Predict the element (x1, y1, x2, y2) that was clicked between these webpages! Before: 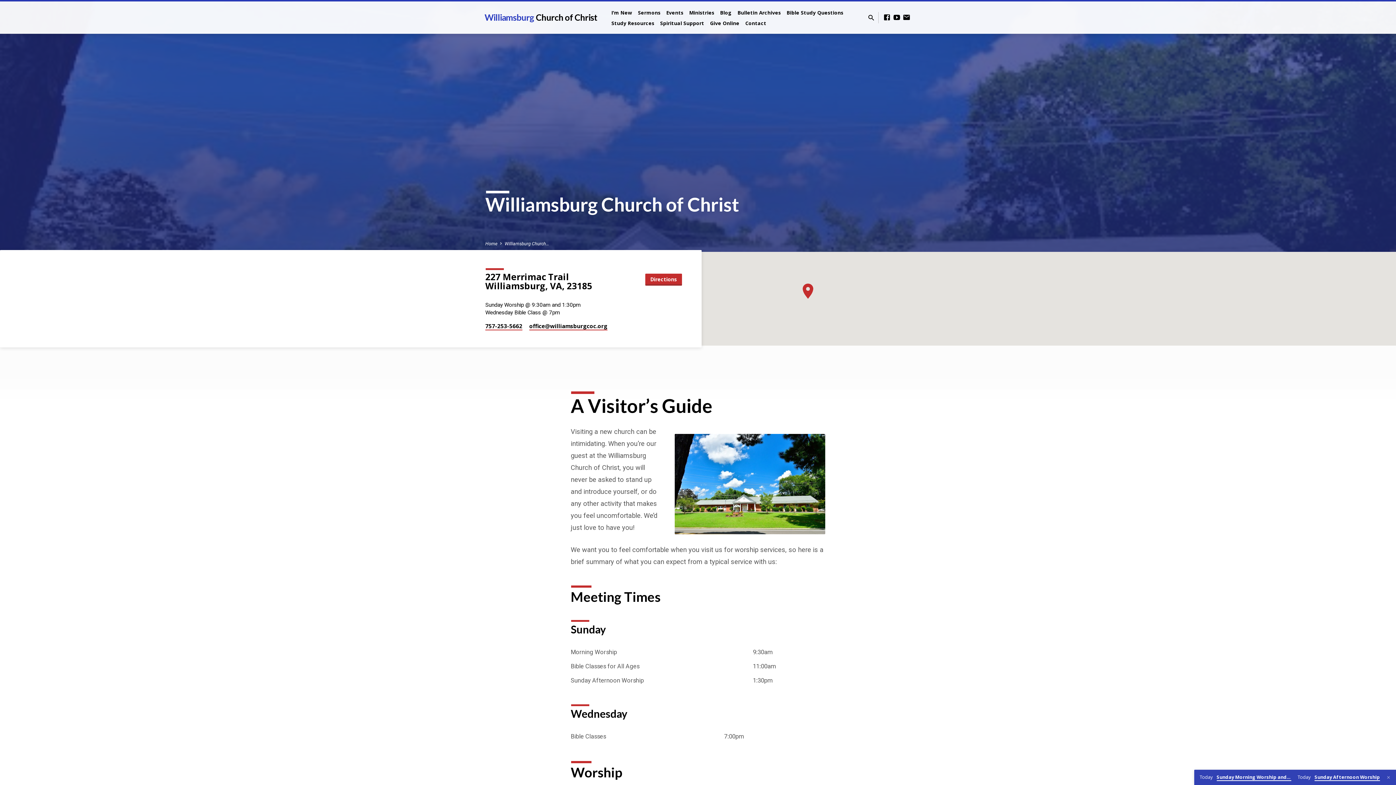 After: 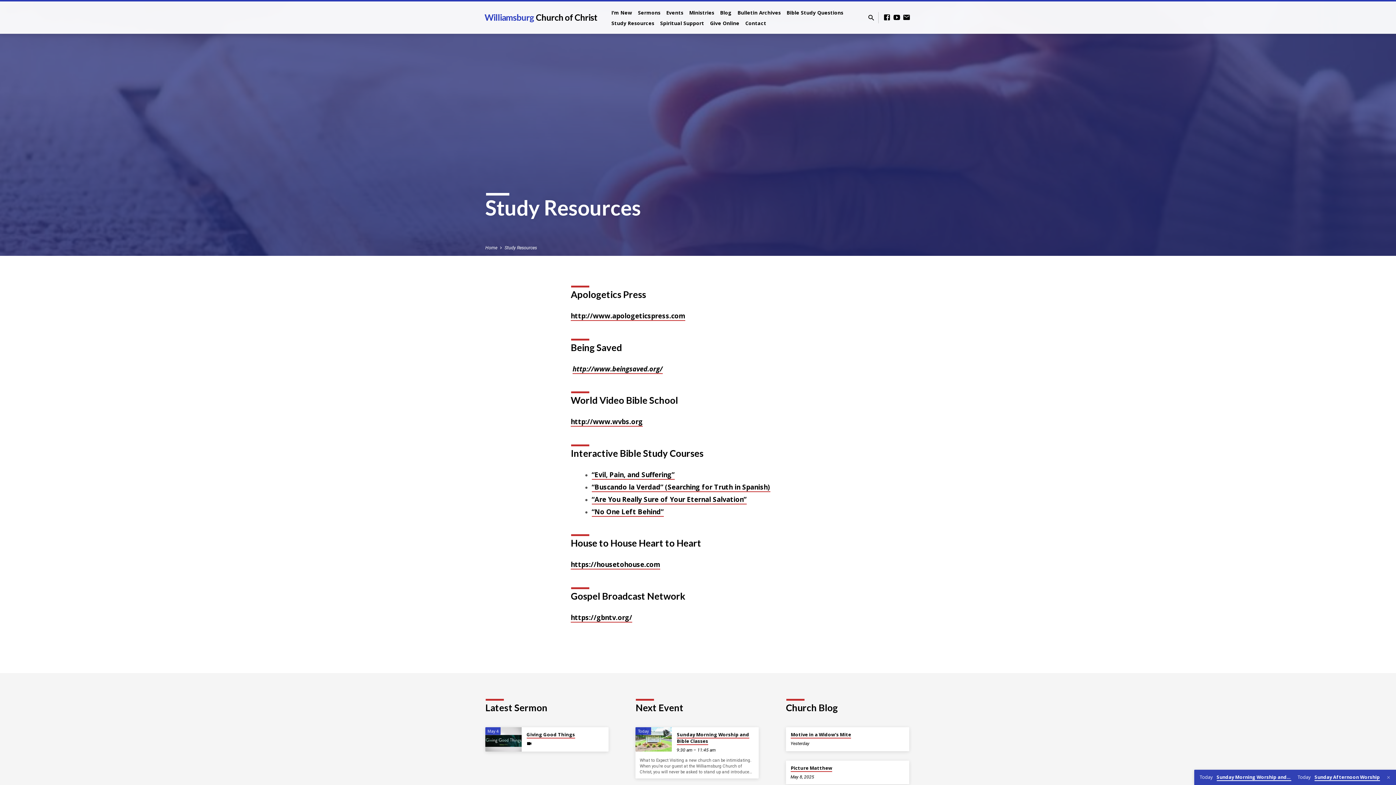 Action: bbox: (611, 19, 654, 33) label: Study Resources